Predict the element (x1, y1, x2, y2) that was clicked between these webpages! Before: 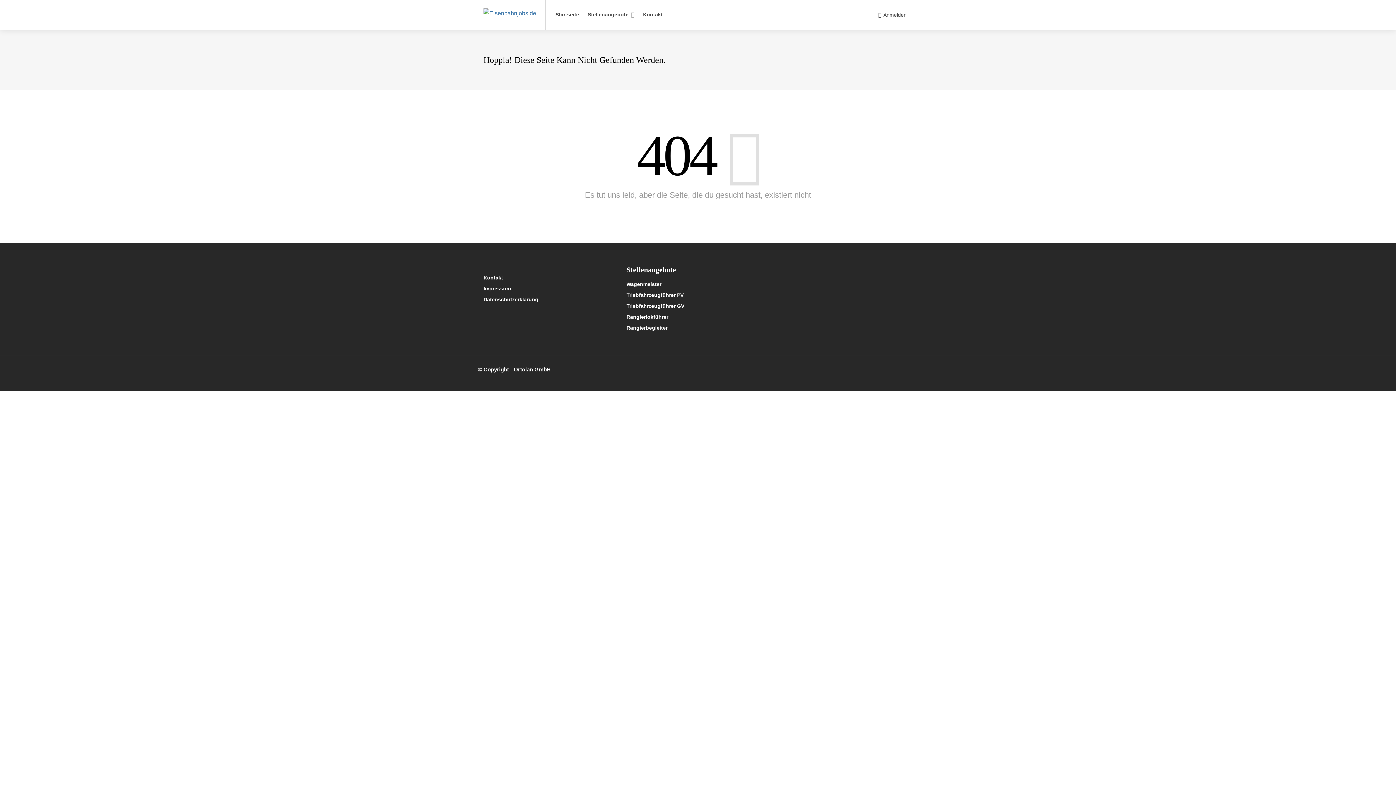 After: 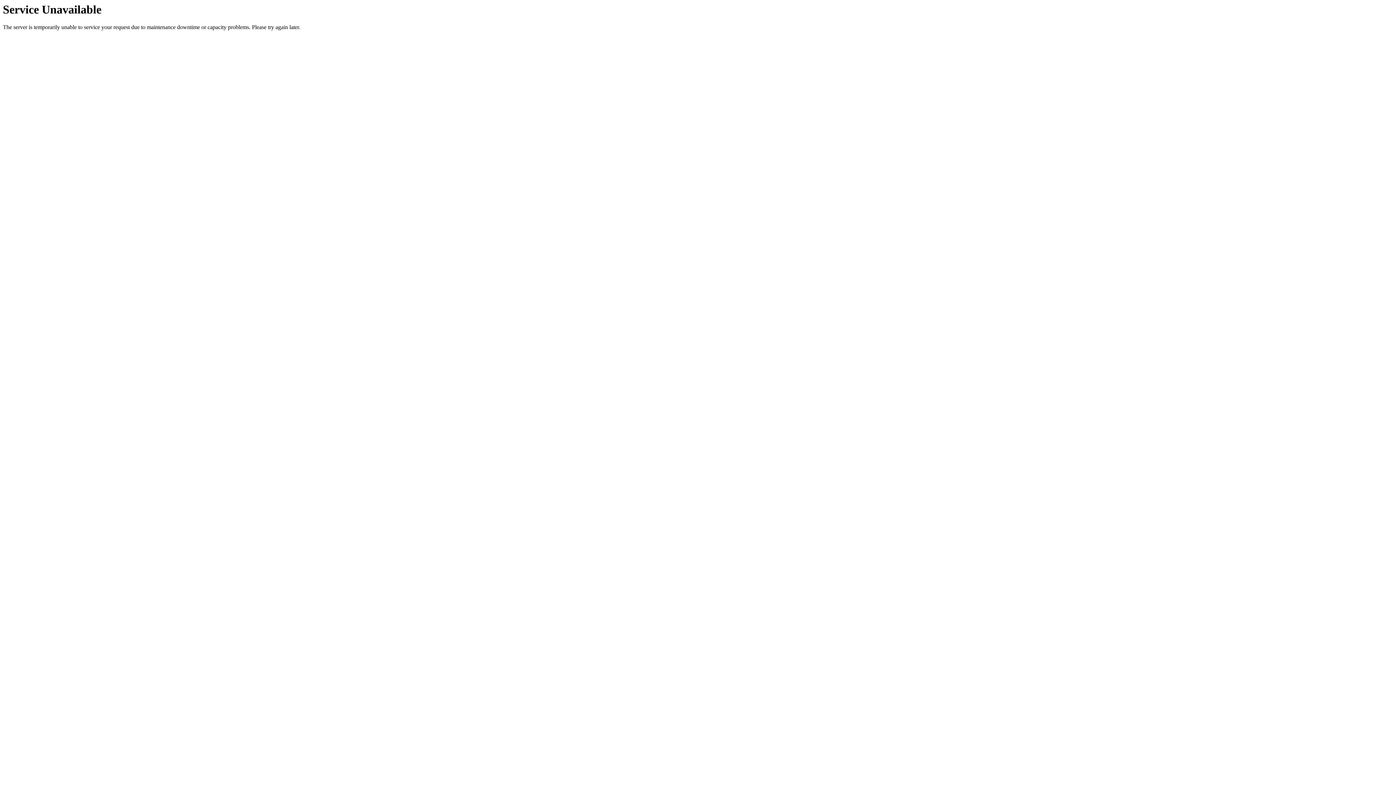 Action: label: Wagenmeister bbox: (626, 279, 661, 289)